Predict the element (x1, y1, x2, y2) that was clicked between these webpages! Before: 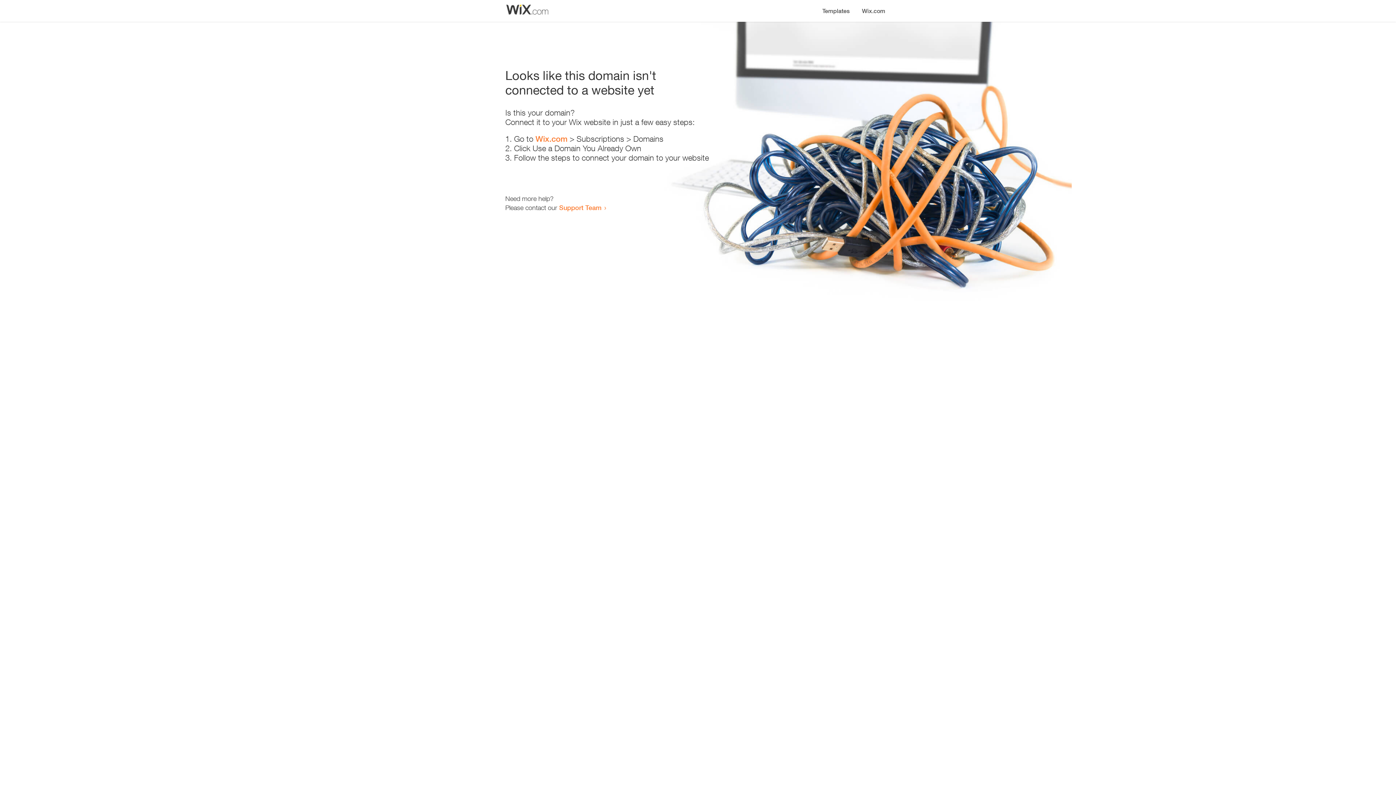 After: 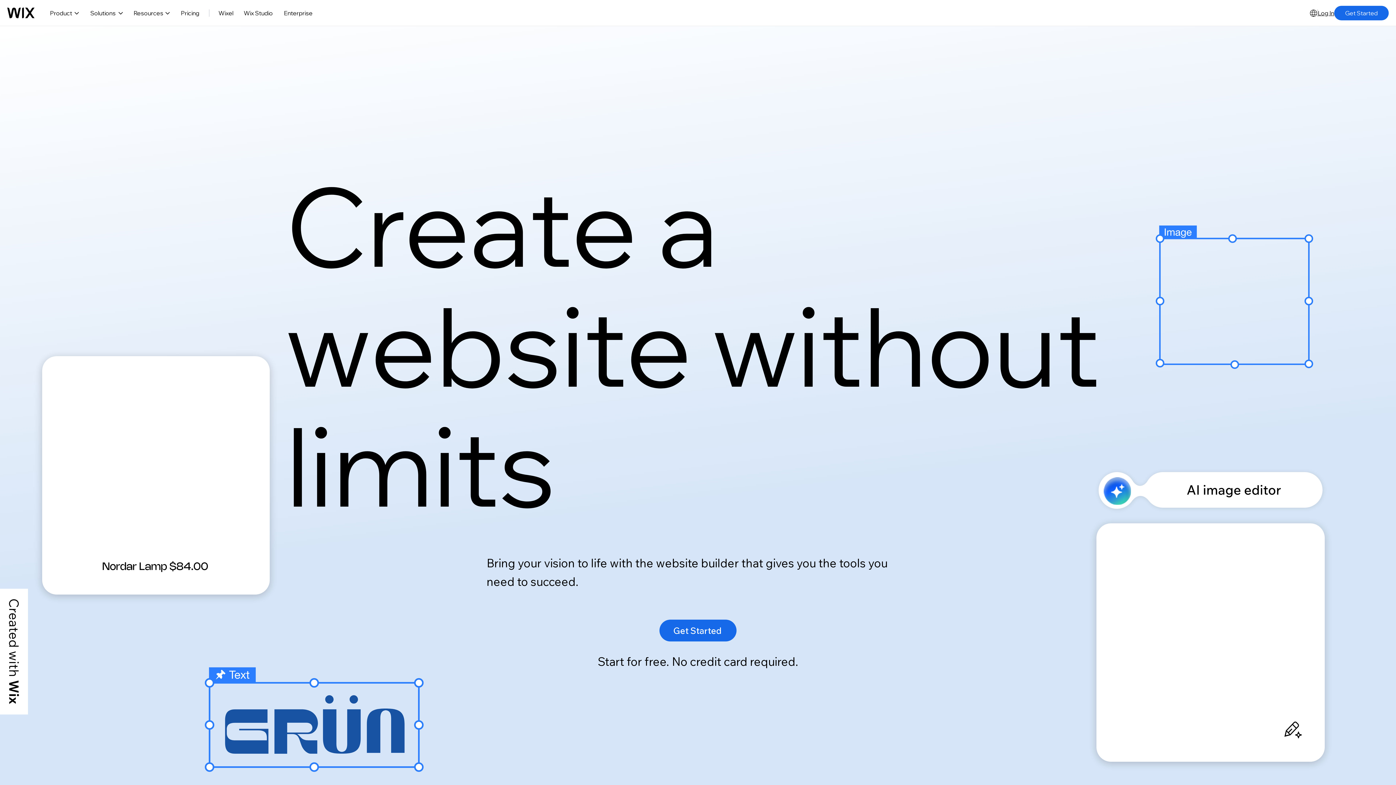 Action: label: Wix.com bbox: (535, 134, 567, 143)